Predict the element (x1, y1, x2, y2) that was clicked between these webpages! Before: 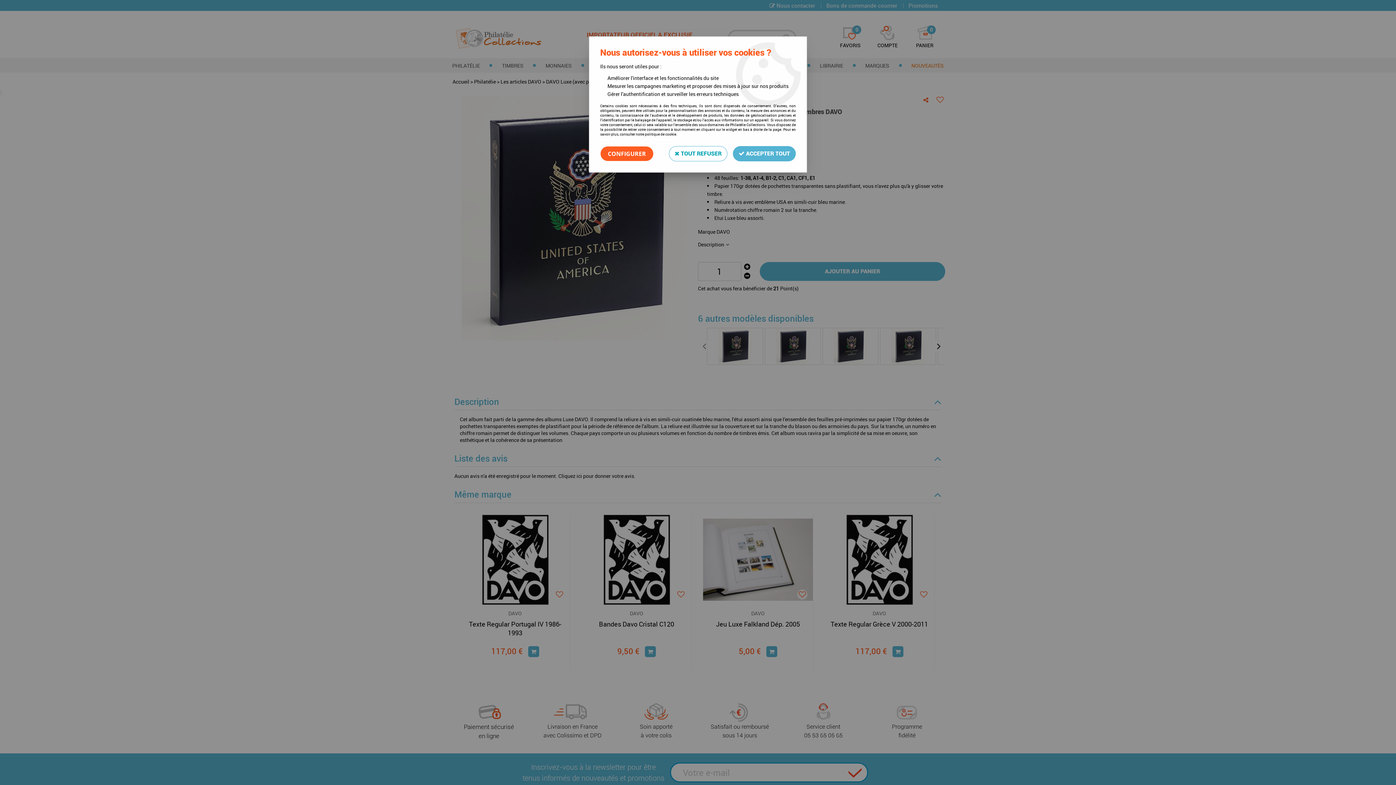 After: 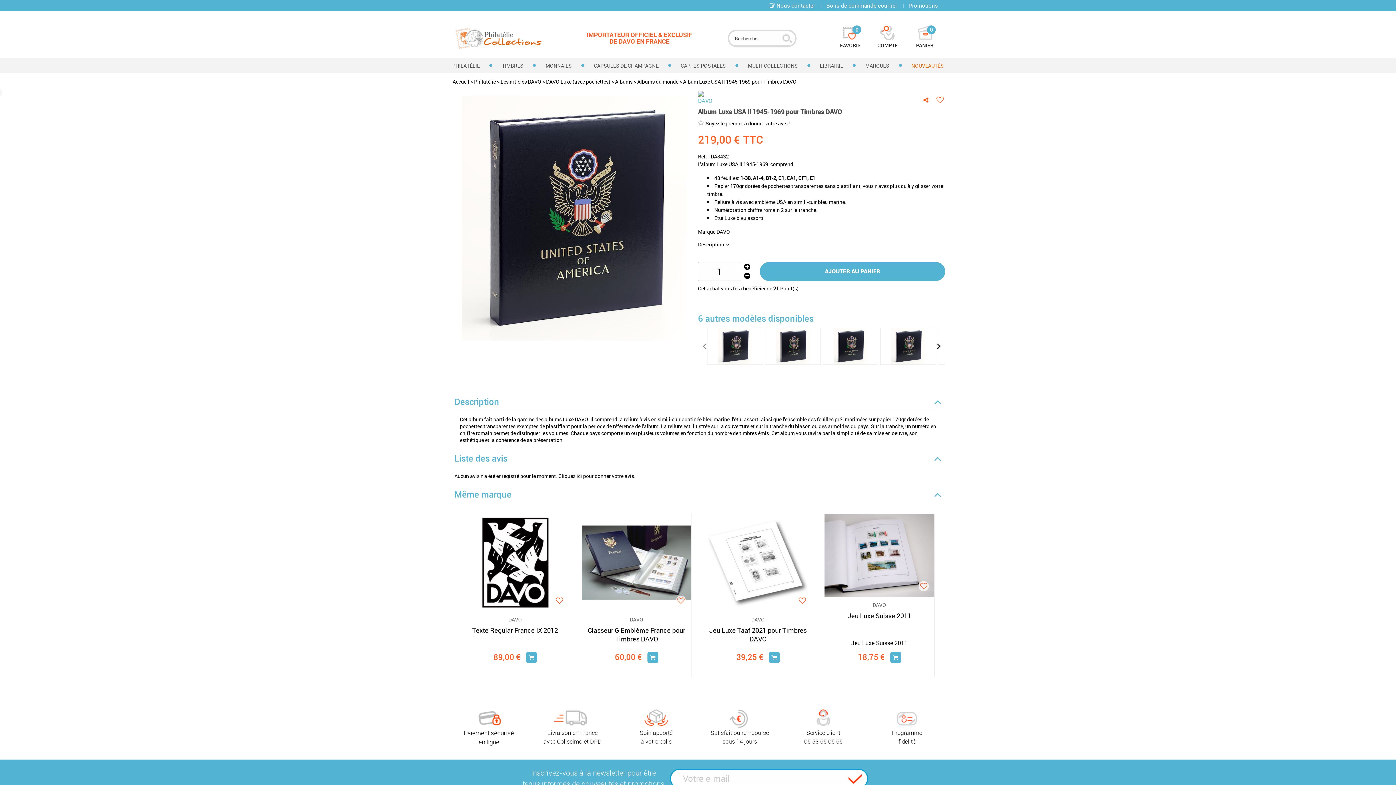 Action: label:  ACCEPTER TOUT bbox: (733, 146, 796, 161)